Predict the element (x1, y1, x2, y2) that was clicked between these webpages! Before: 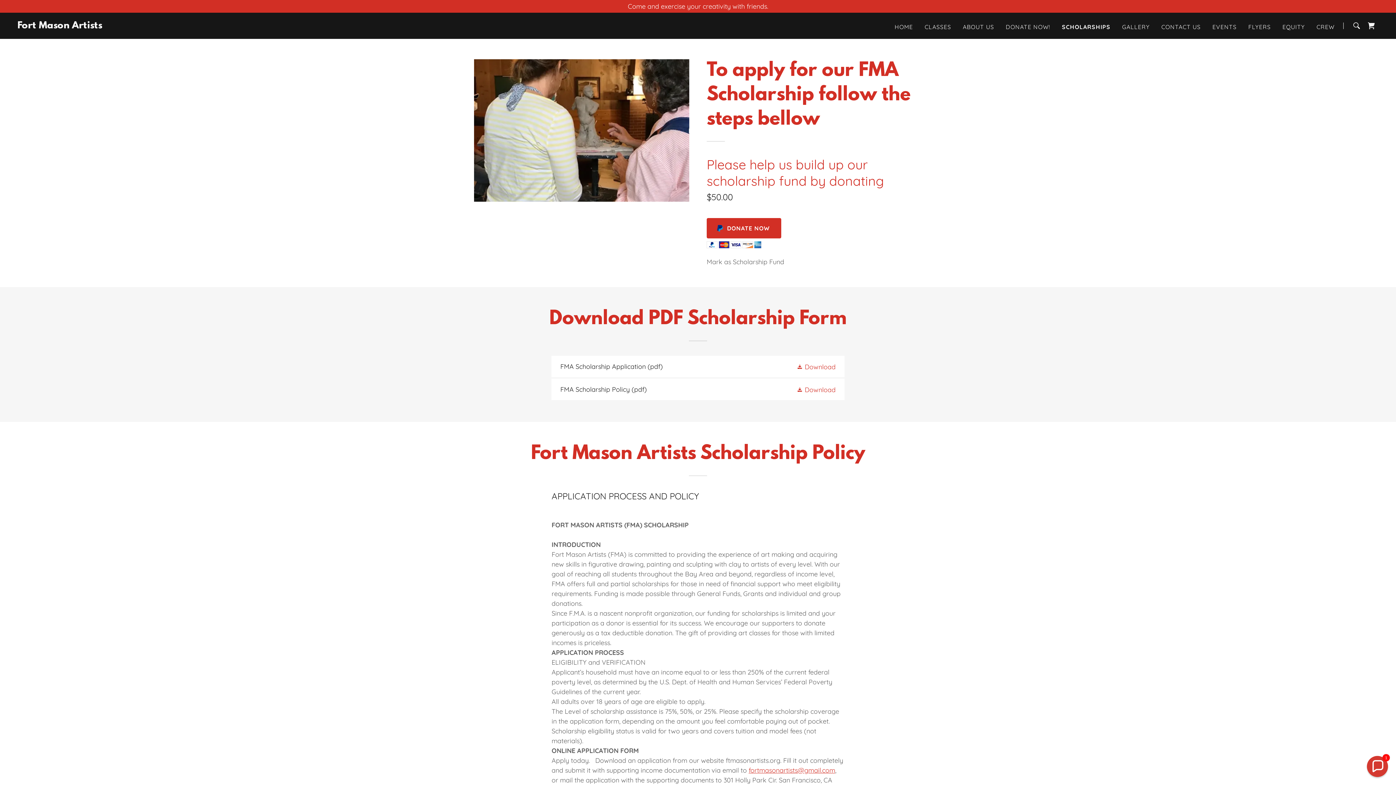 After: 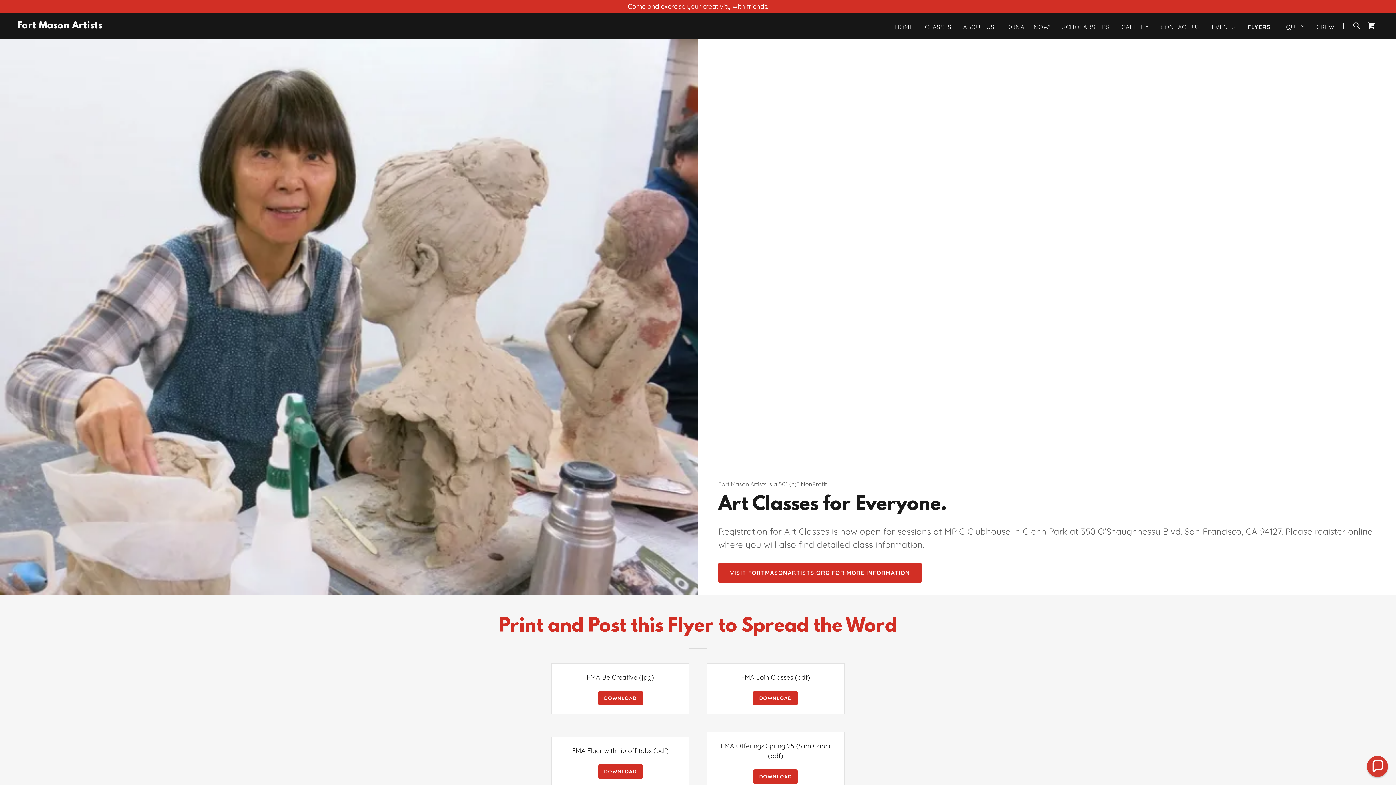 Action: bbox: (1246, 20, 1273, 33) label: FLYERS